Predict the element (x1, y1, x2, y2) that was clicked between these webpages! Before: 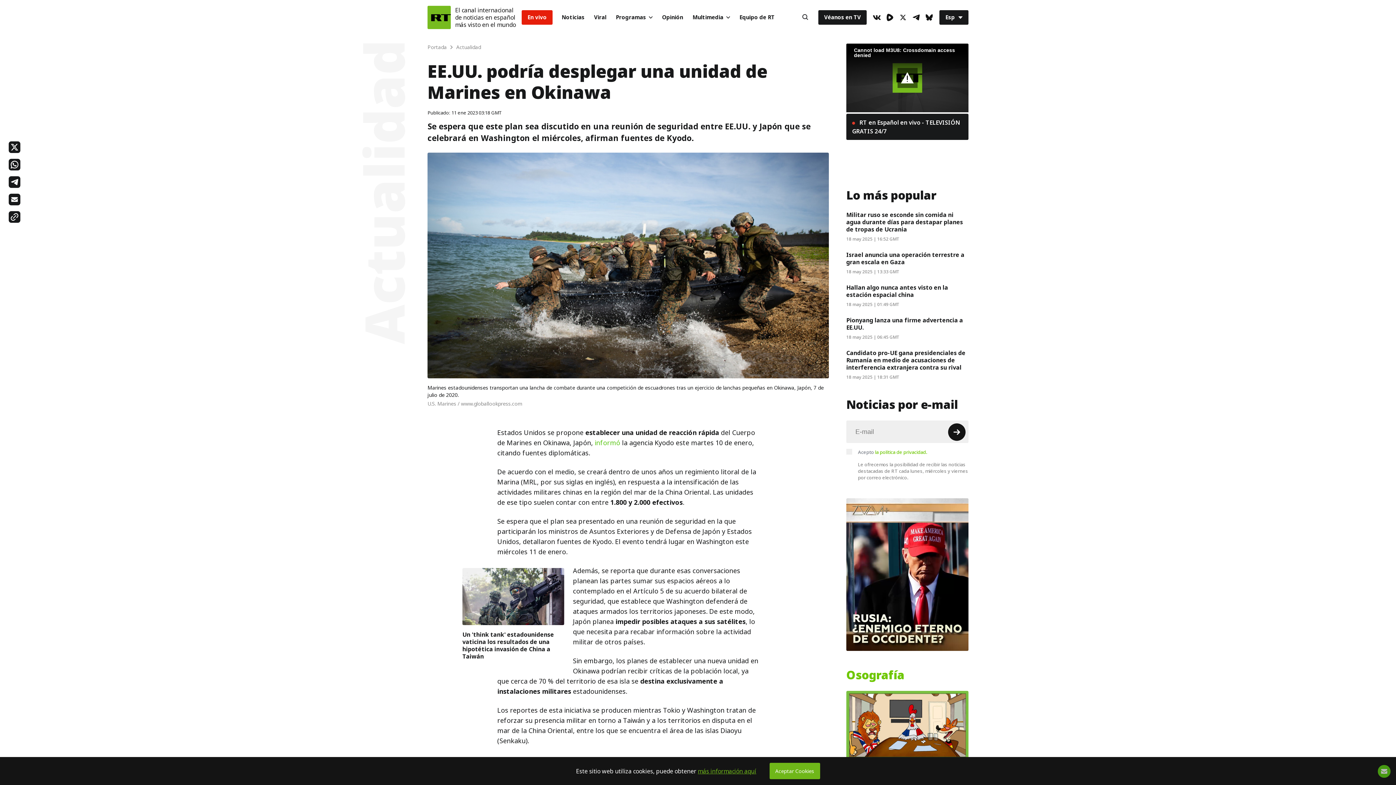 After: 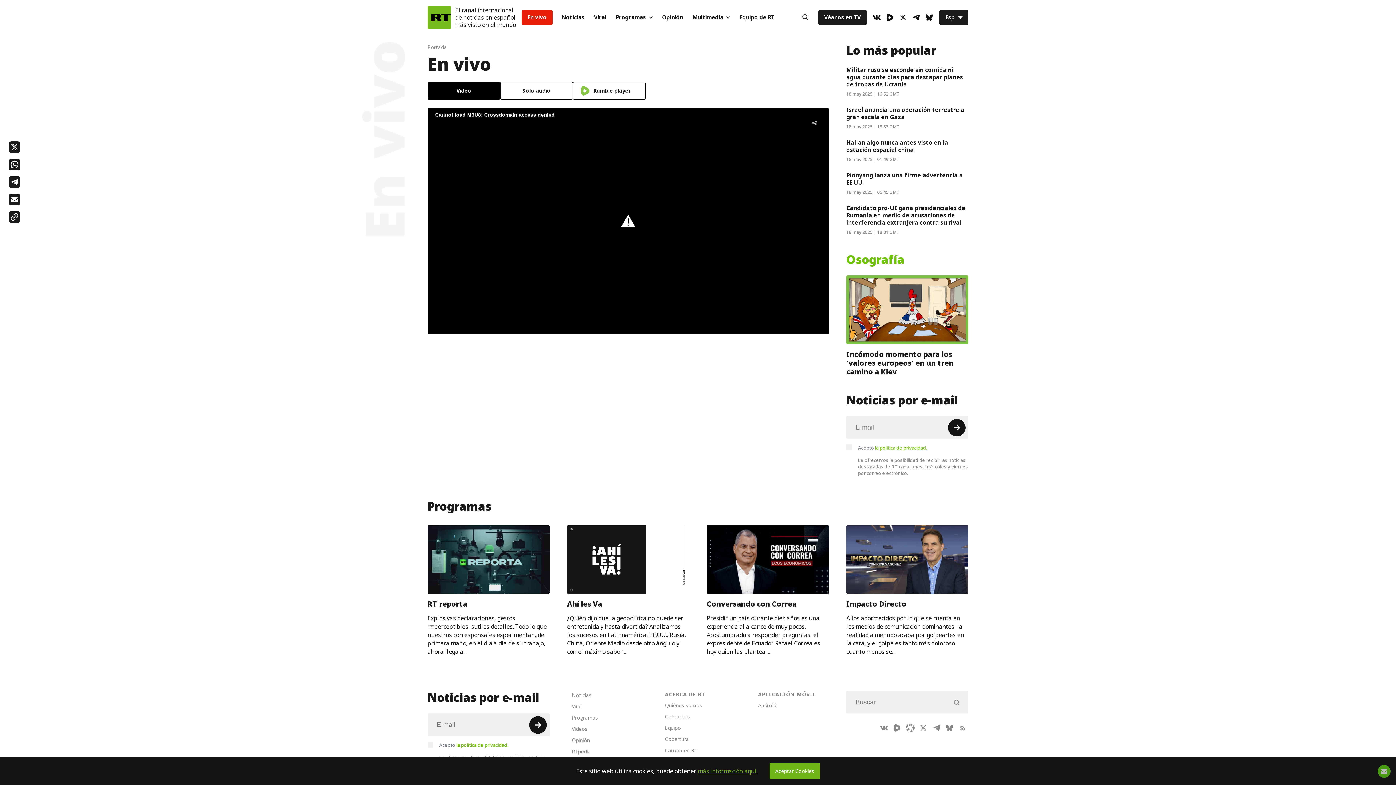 Action: label: En vivo bbox: (521, 10, 552, 24)